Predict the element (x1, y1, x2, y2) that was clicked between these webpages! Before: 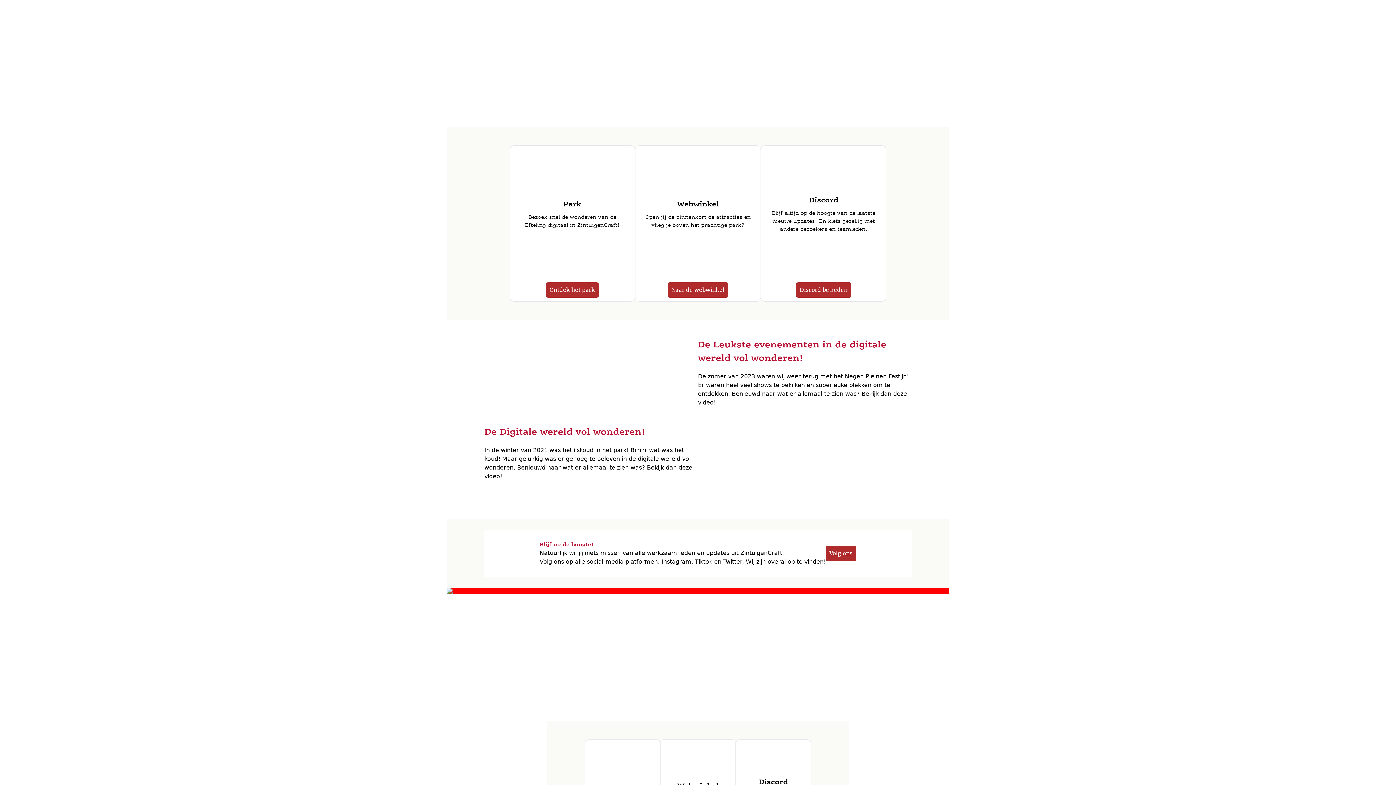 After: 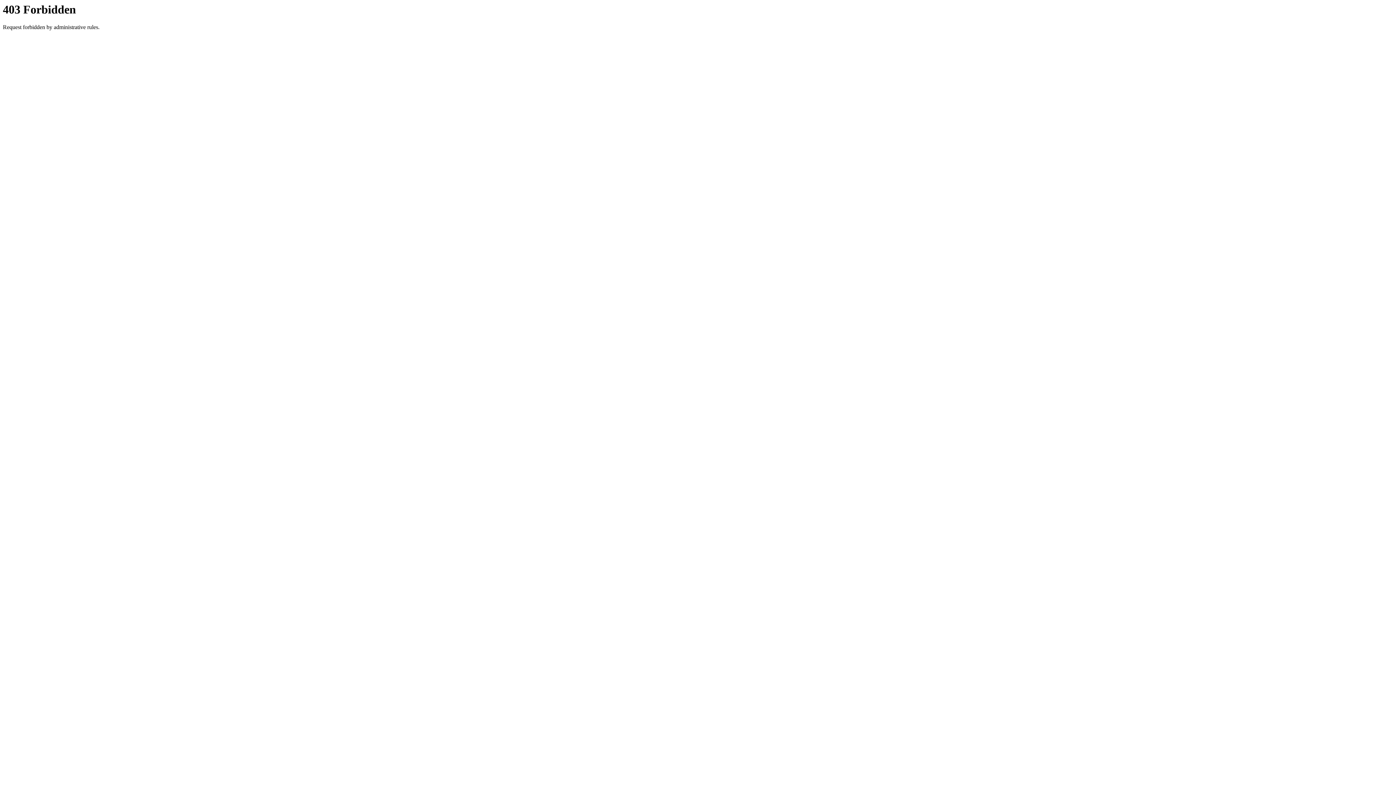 Action: bbox: (446, 588, 949, 594)